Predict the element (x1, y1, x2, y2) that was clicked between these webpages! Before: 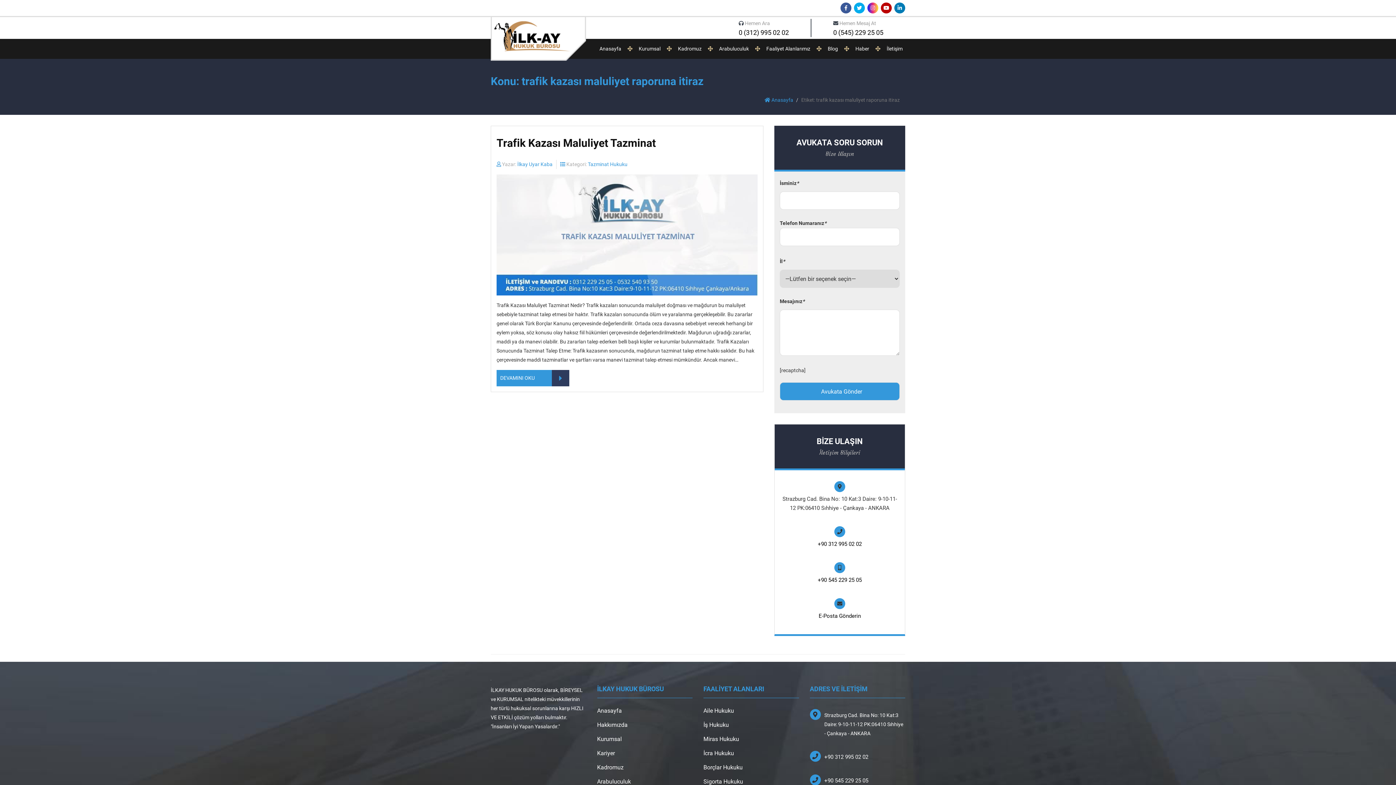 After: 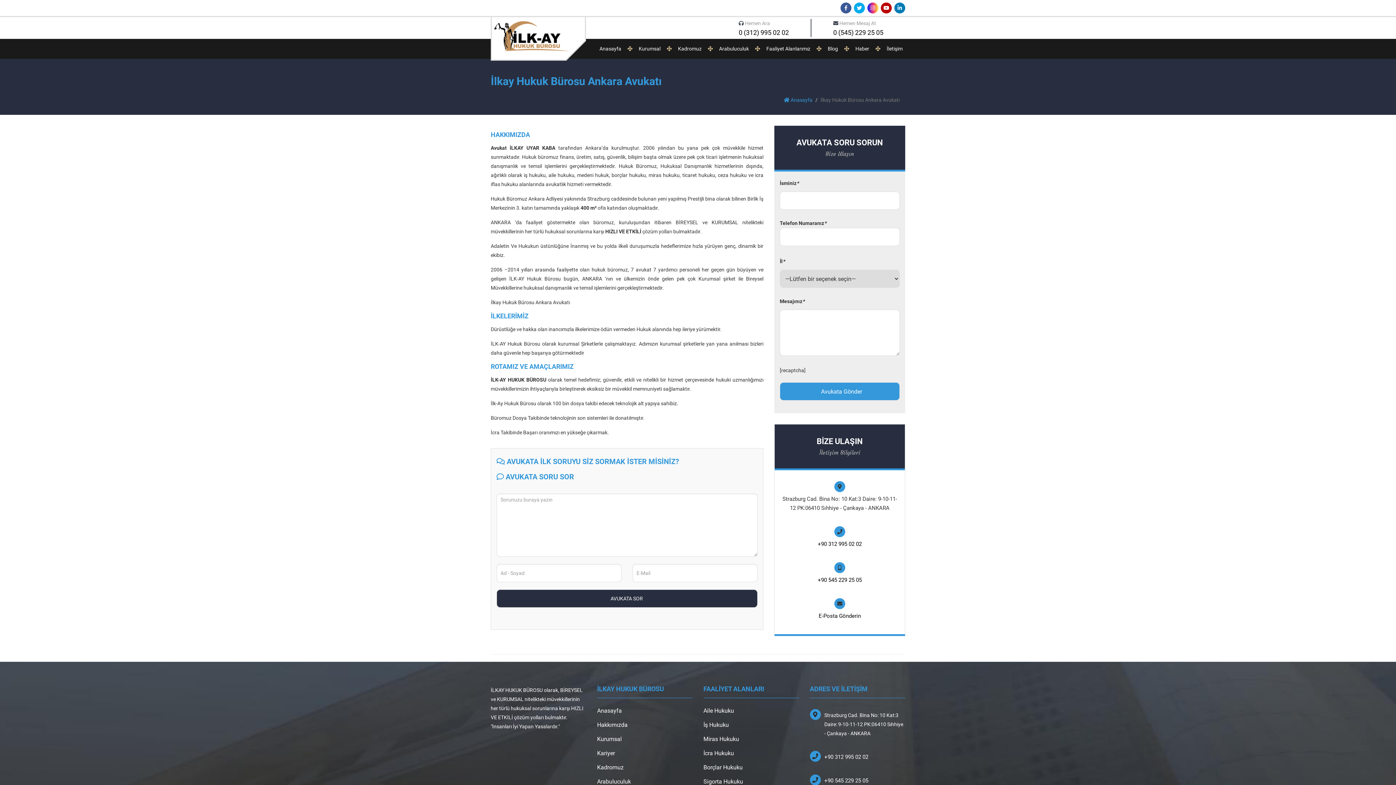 Action: label: Hakkımızda bbox: (597, 718, 692, 732)